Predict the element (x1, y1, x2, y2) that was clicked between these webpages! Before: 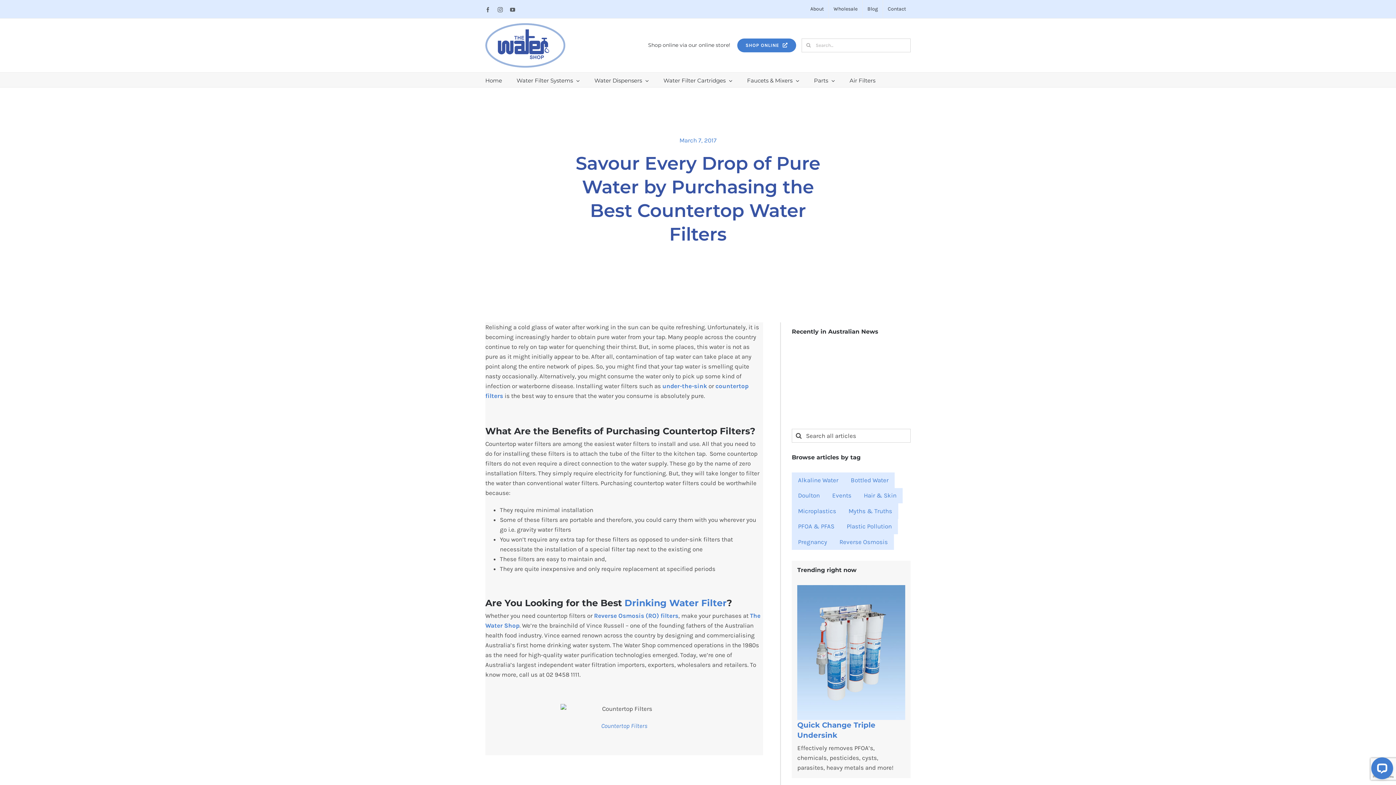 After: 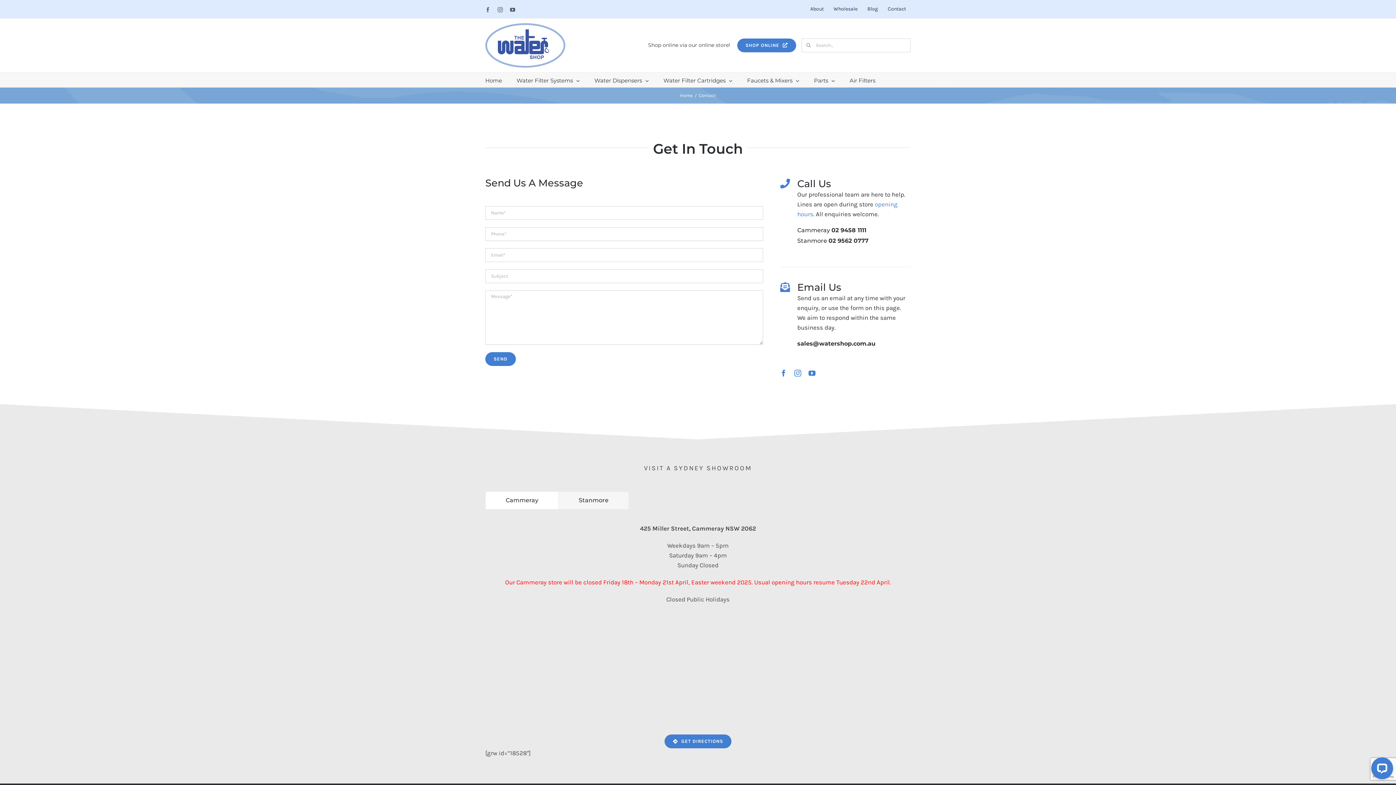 Action: label: Contact bbox: (883, 0, 910, 18)